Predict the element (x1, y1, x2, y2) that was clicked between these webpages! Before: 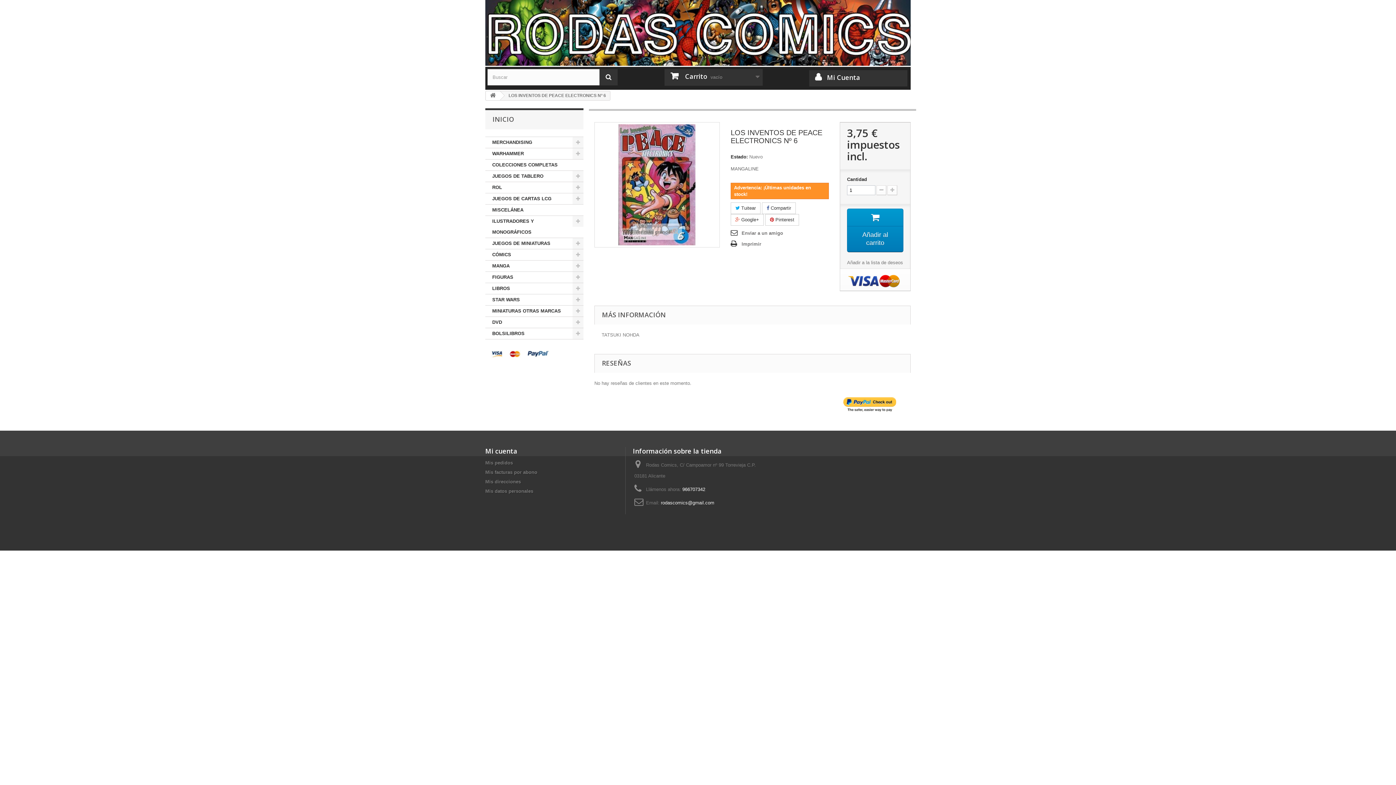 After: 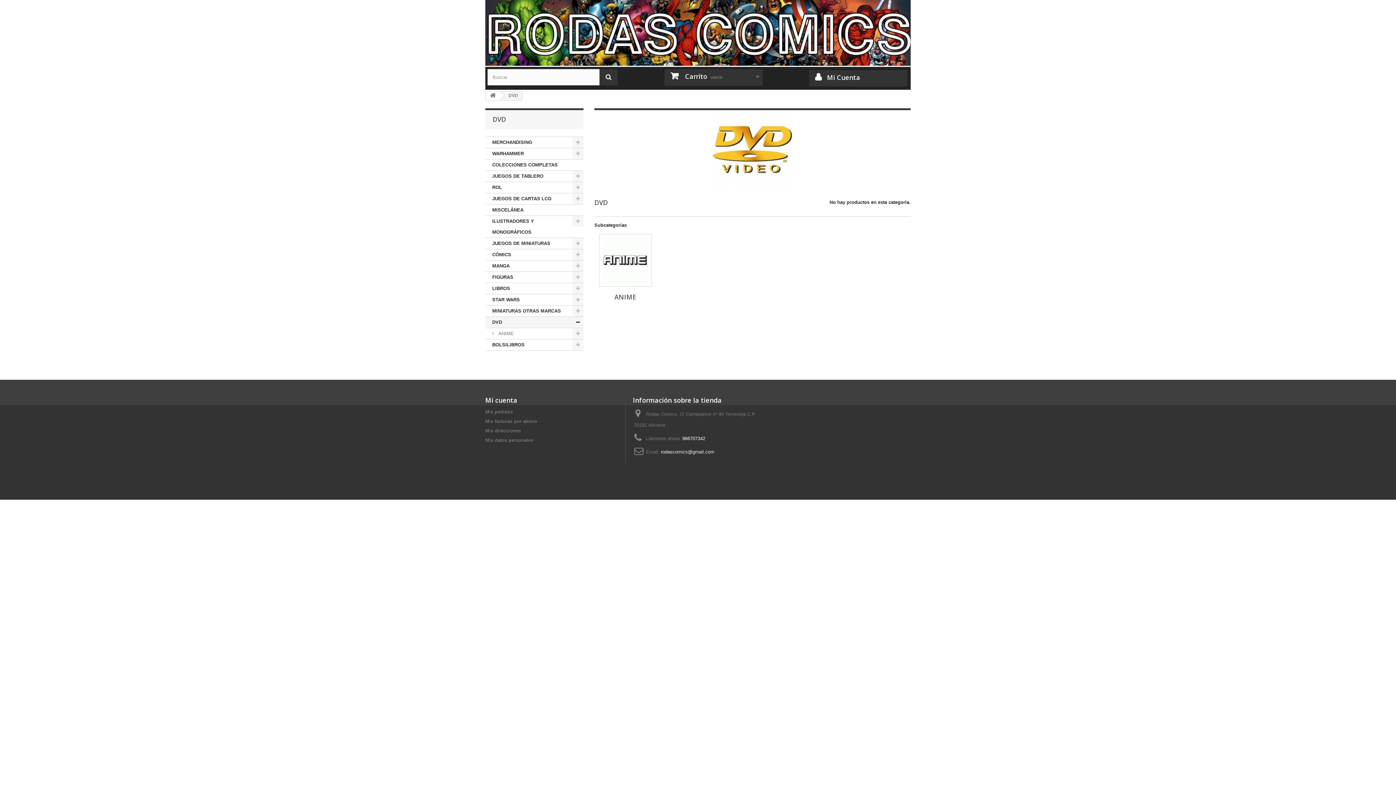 Action: bbox: (485, 317, 583, 328) label: DVD